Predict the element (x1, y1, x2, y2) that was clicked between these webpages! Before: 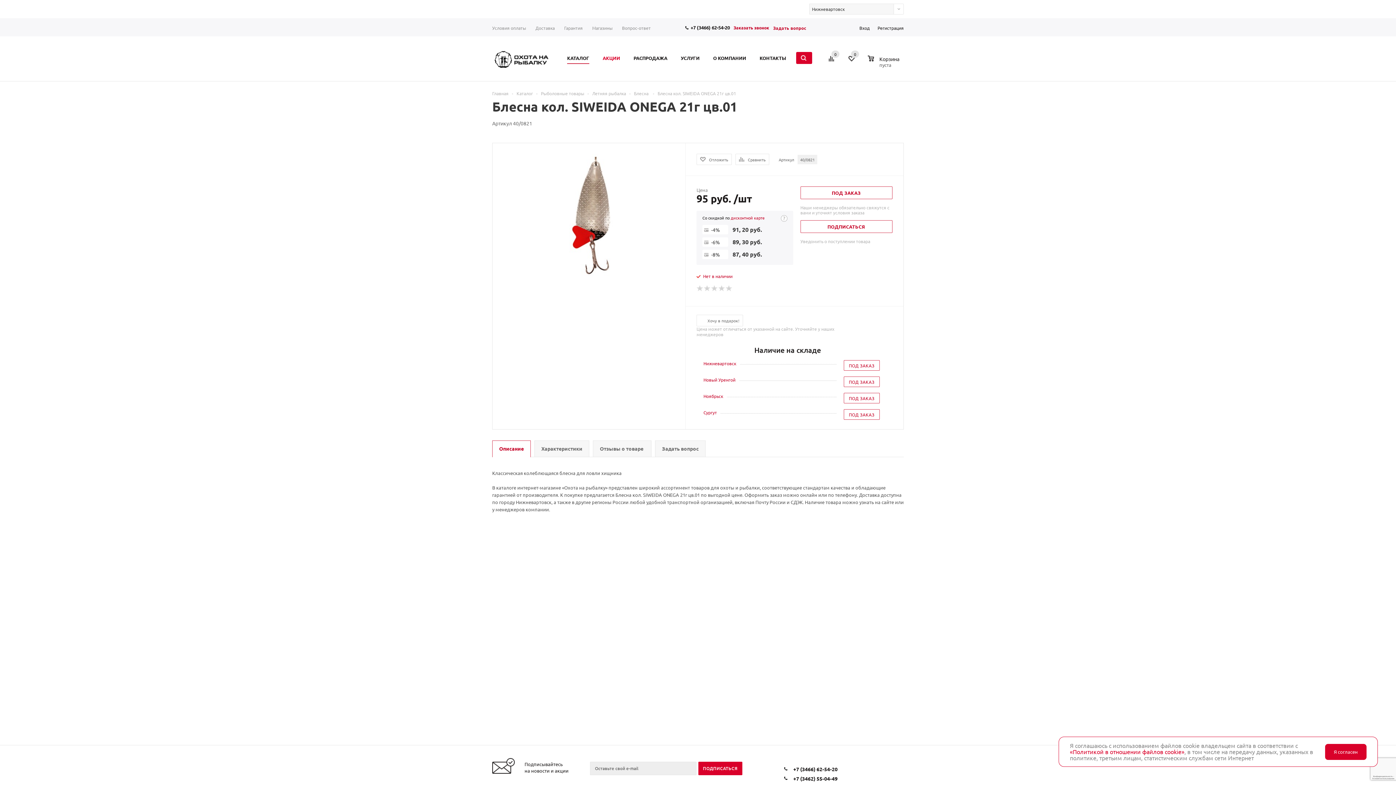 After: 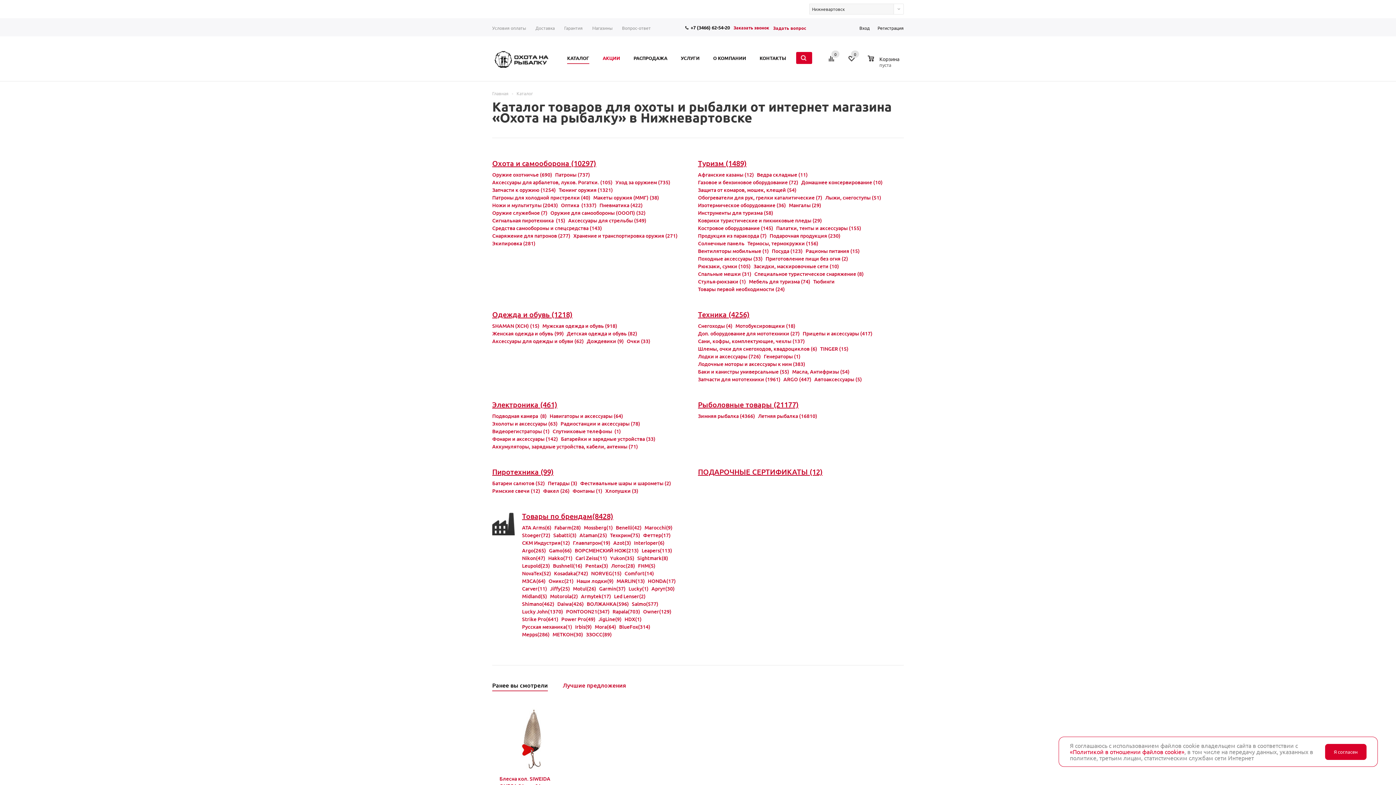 Action: bbox: (563, 52, 593, 64) label: КАТАЛОГ